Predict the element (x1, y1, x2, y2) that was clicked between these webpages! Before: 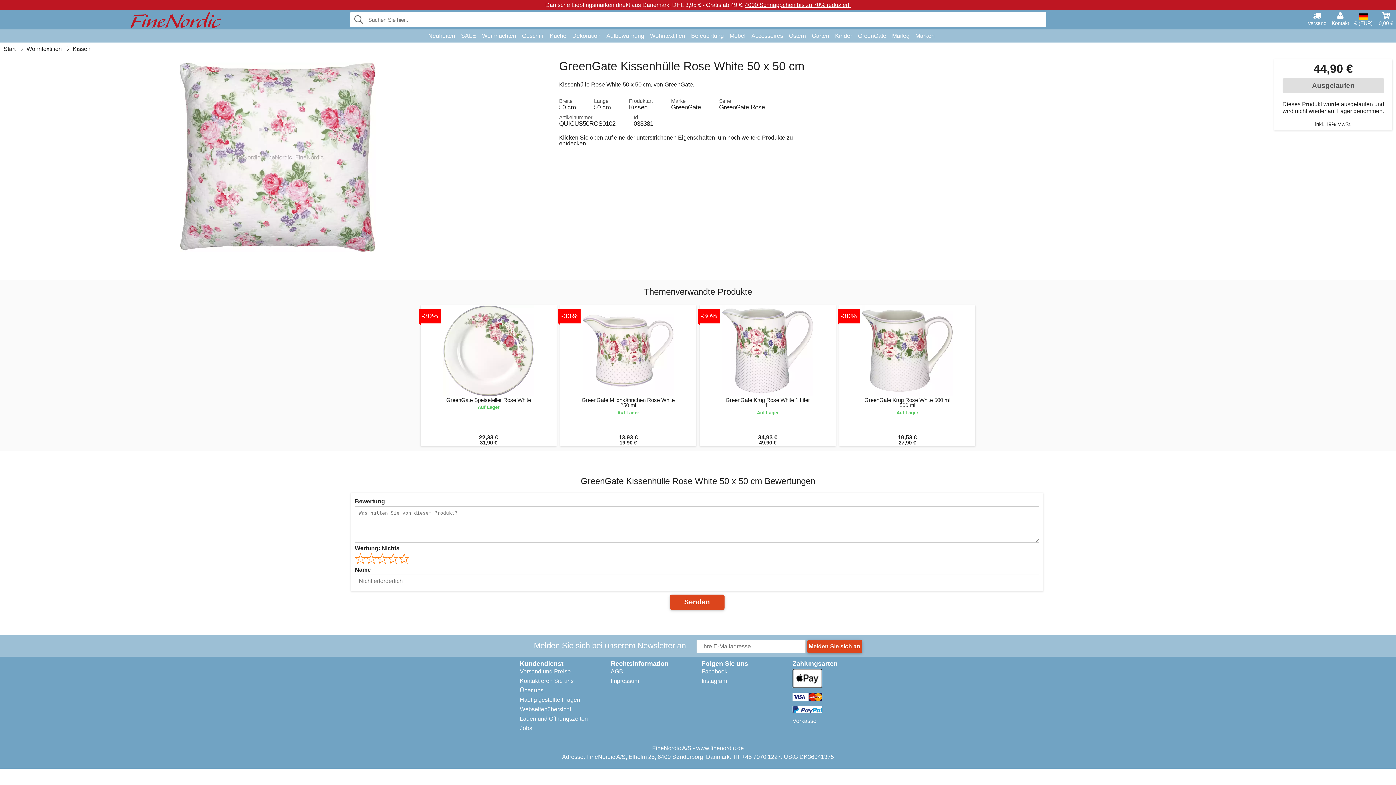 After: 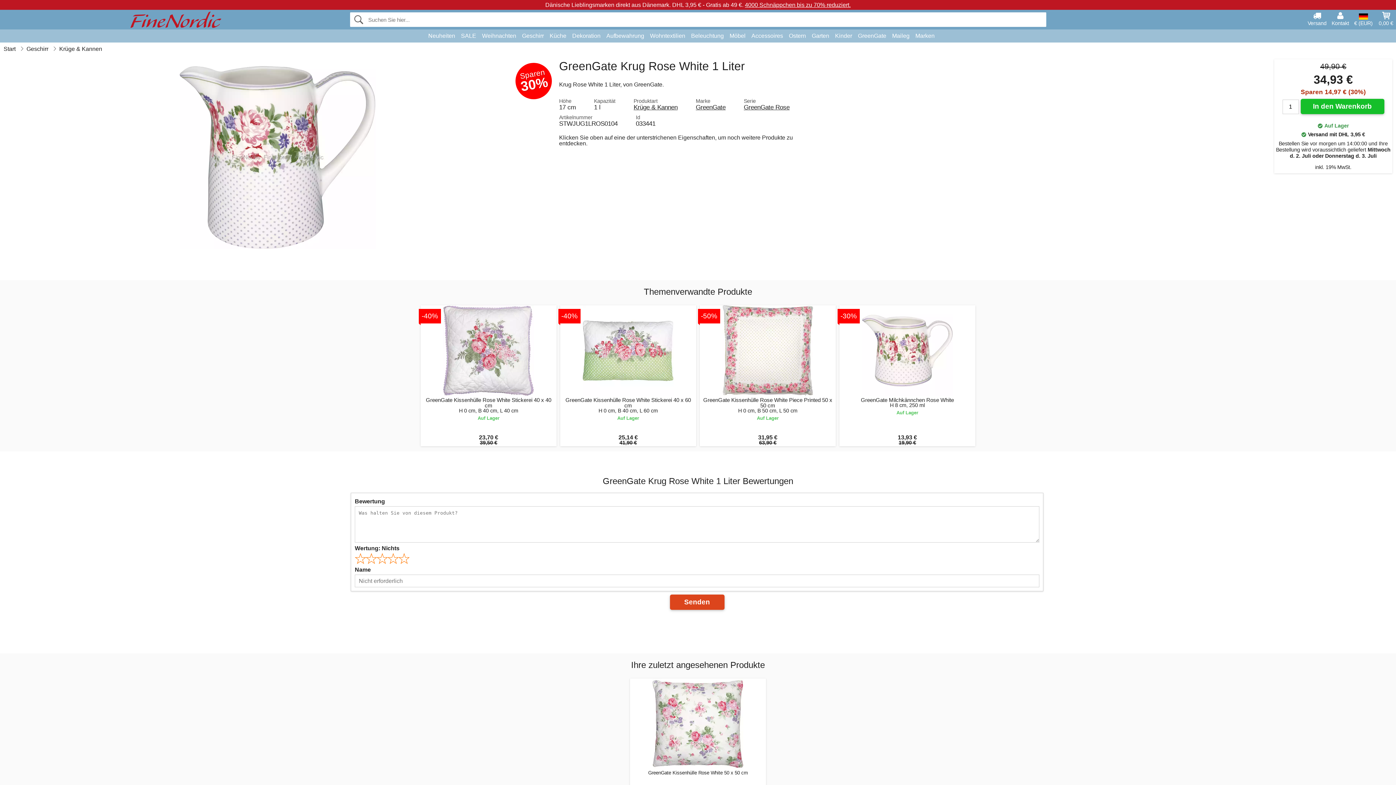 Action: label: -30%
GreenGate Krug Rose White 1 Liter
1 l
Auf Lager
34,93 €
49,90 € bbox: (700, 305, 836, 446)